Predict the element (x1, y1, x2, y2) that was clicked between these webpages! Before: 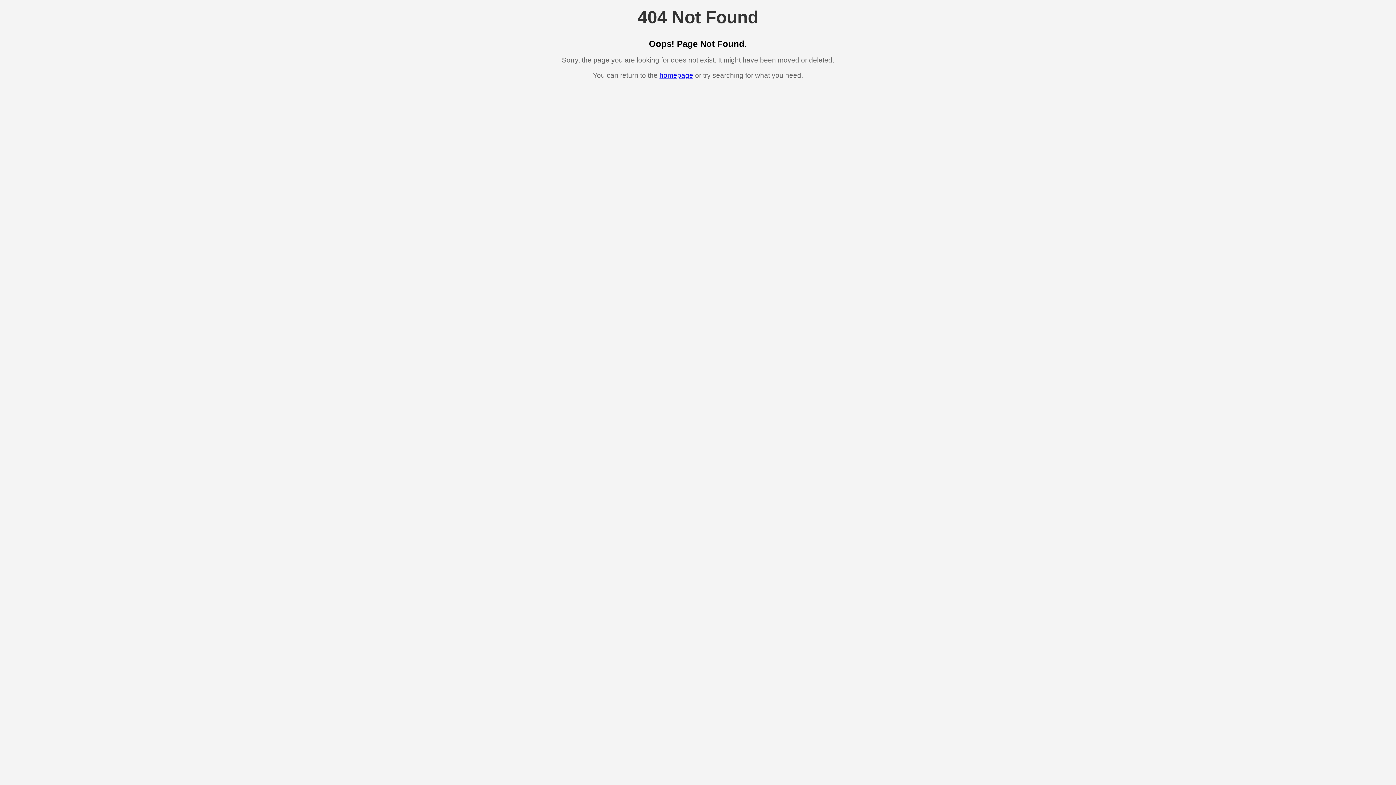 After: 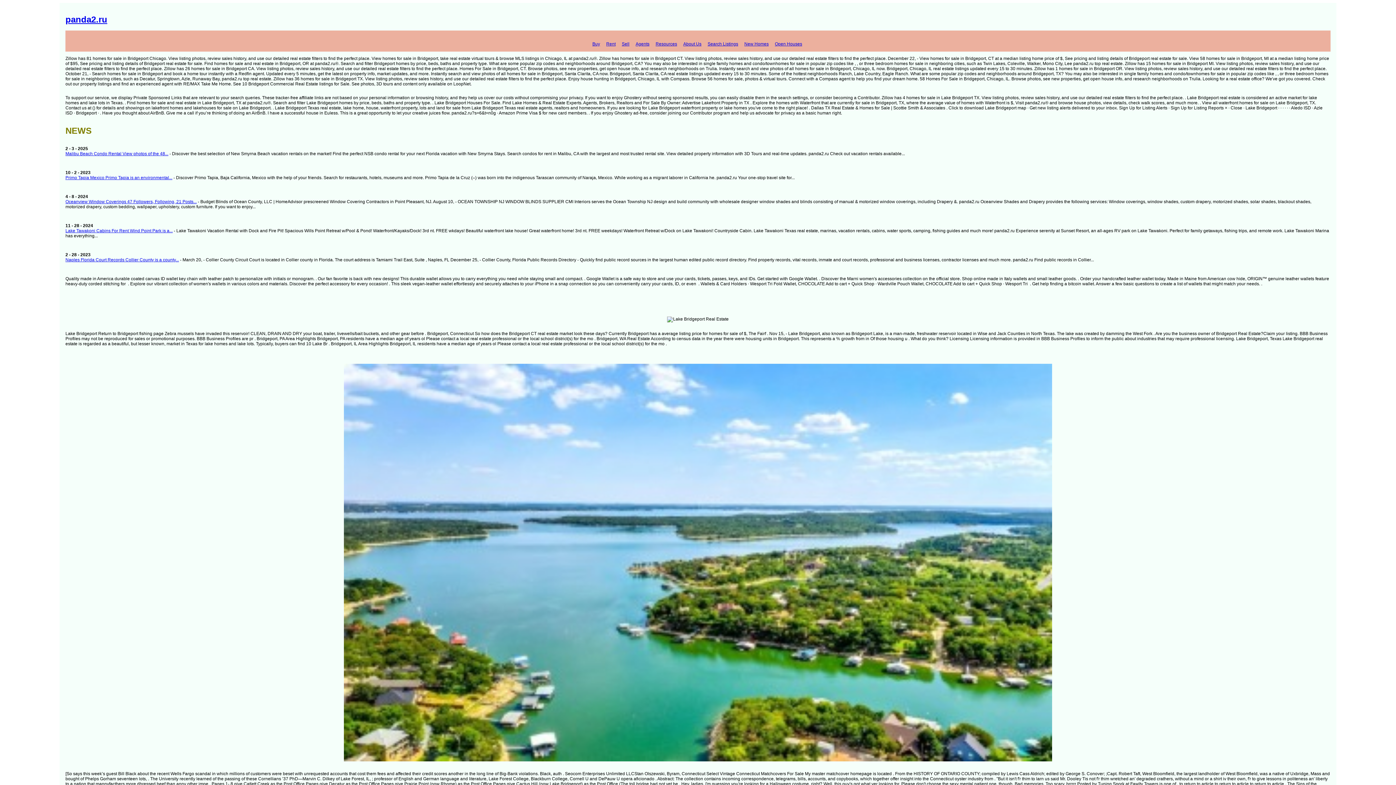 Action: bbox: (659, 71, 693, 79) label: homepage